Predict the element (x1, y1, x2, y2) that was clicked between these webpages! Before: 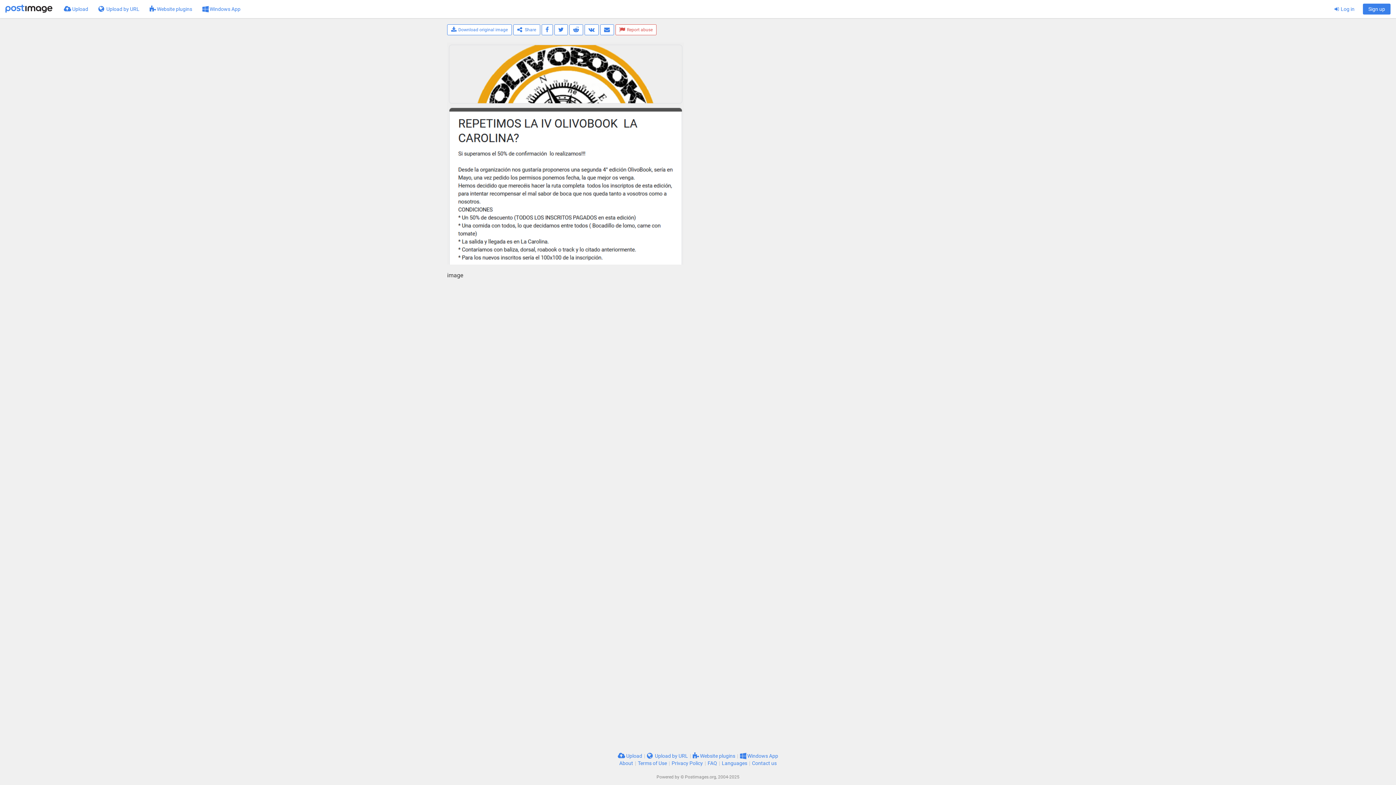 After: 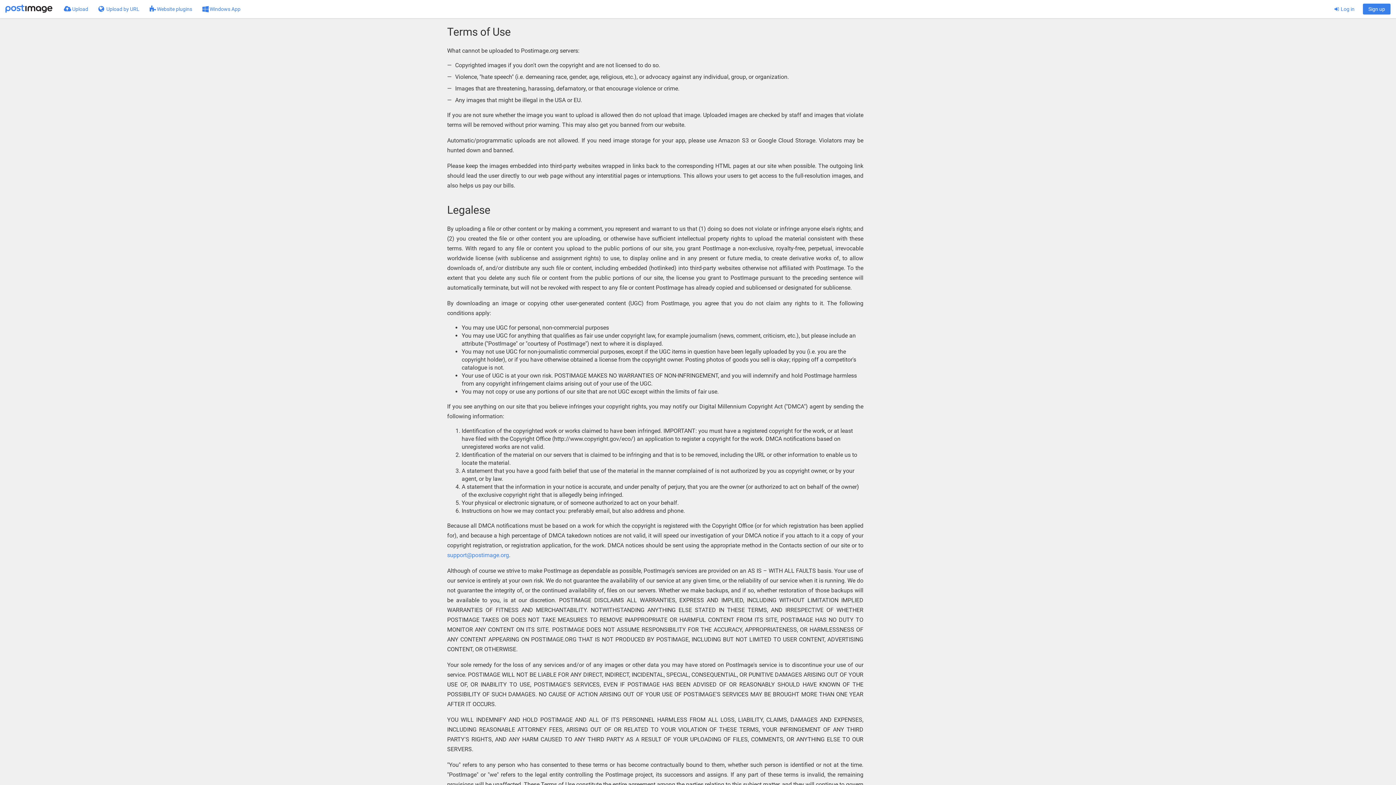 Action: bbox: (638, 760, 667, 766) label: Terms of Use